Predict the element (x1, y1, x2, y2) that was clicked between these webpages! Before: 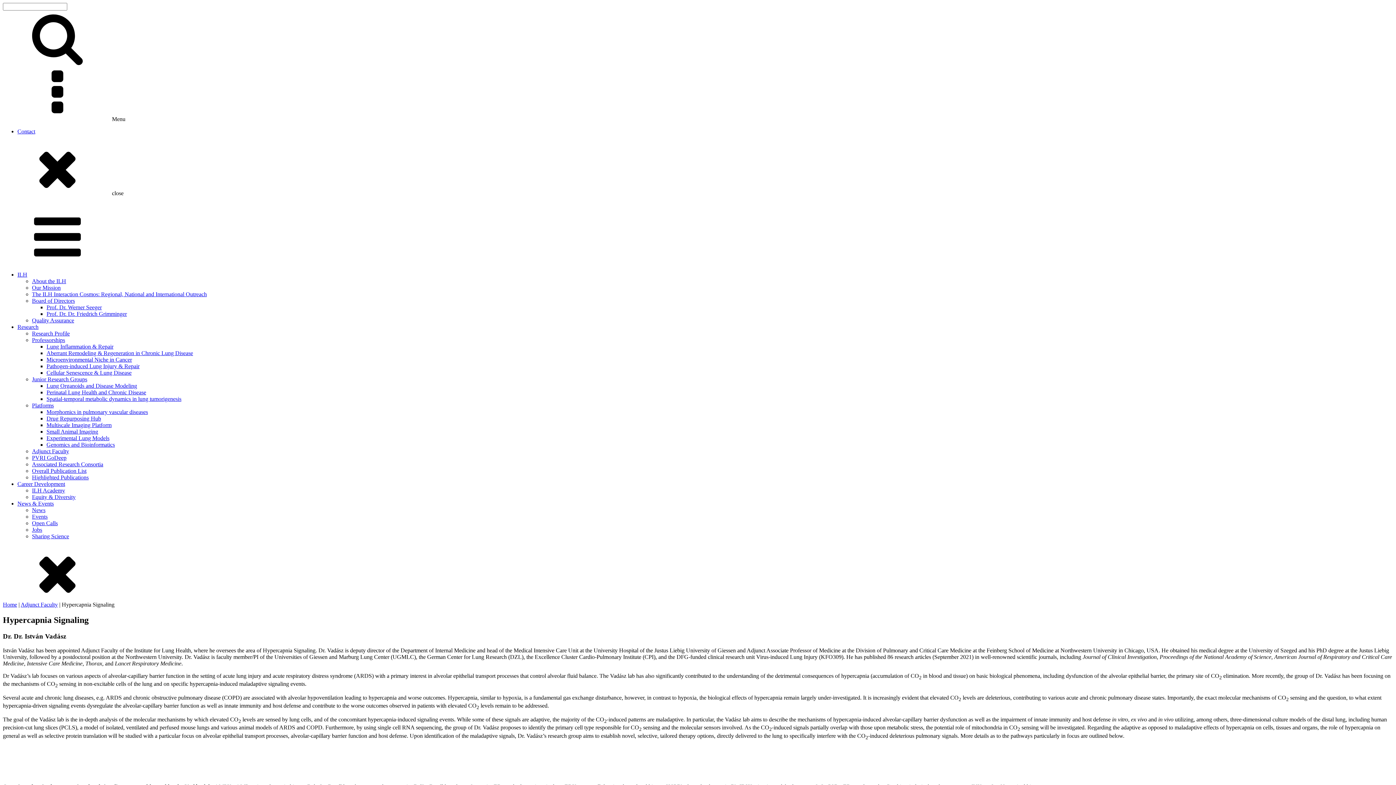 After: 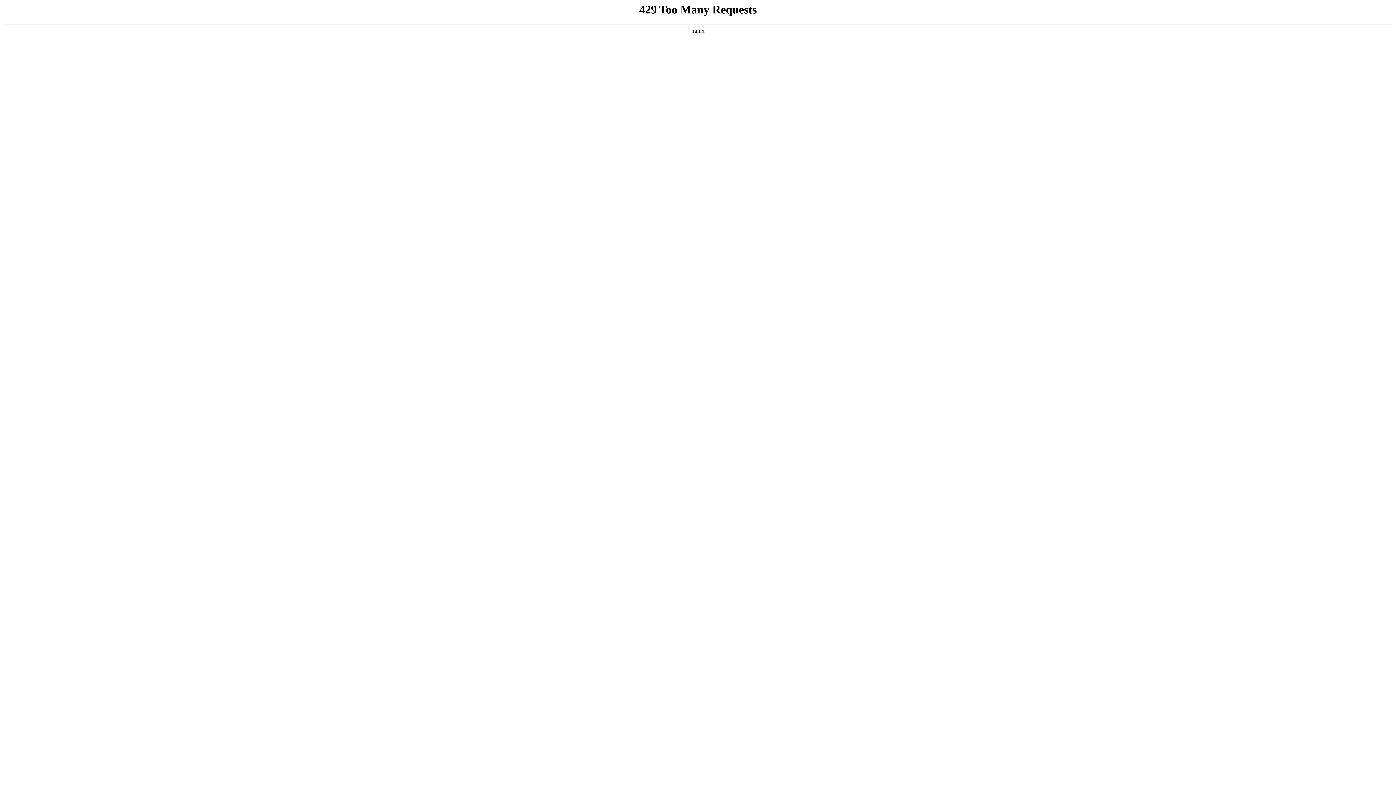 Action: bbox: (32, 402, 53, 408) label: Platforms